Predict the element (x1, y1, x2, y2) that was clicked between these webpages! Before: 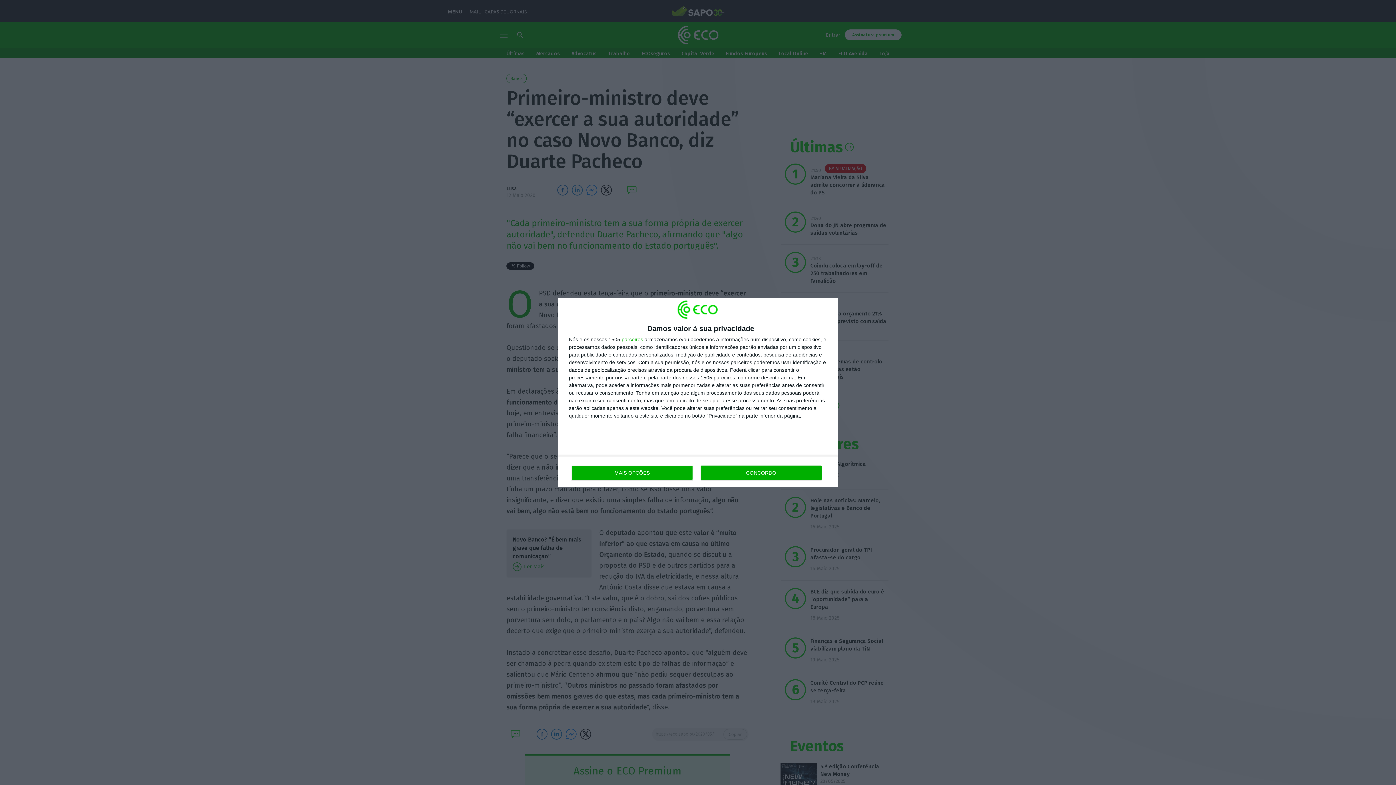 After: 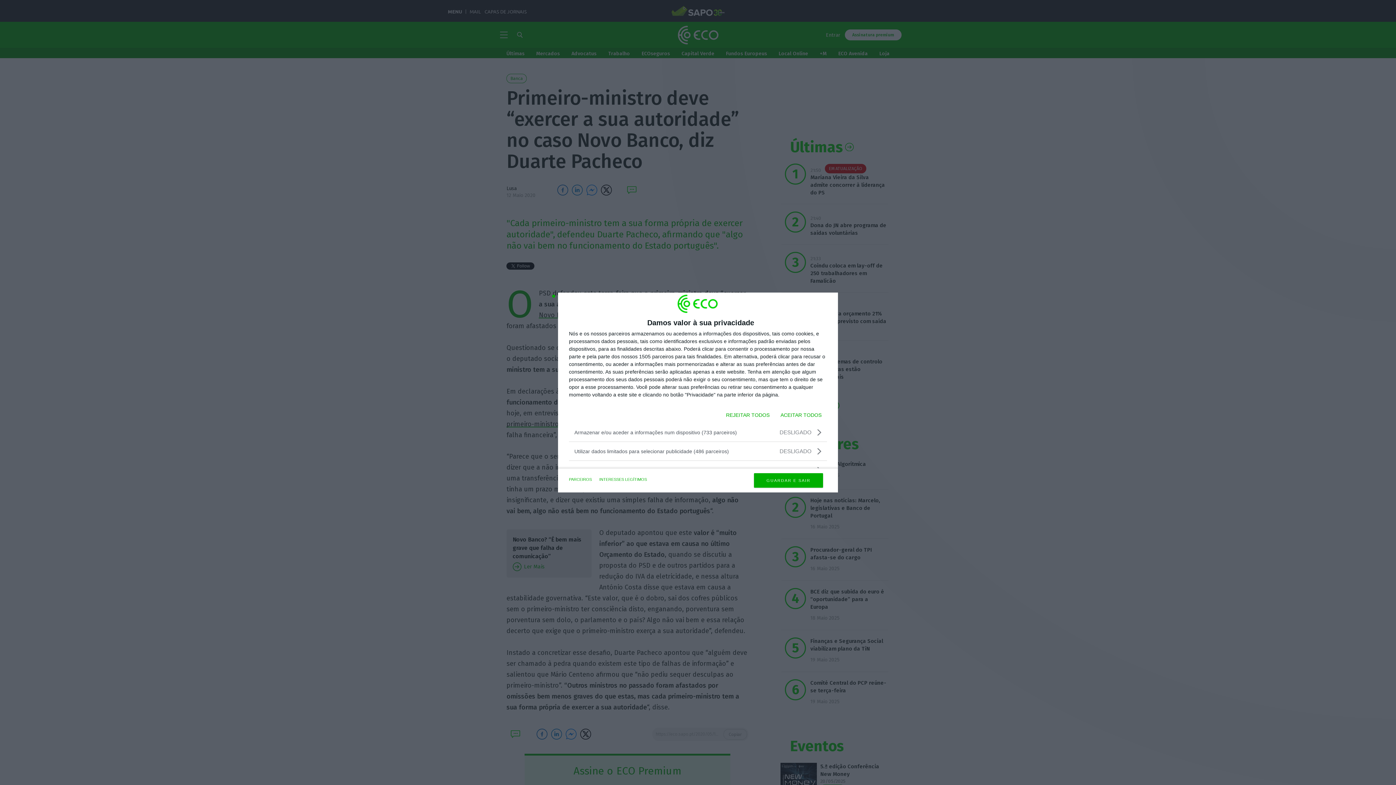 Action: label: MAIS OPÇÕES bbox: (571, 465, 692, 480)